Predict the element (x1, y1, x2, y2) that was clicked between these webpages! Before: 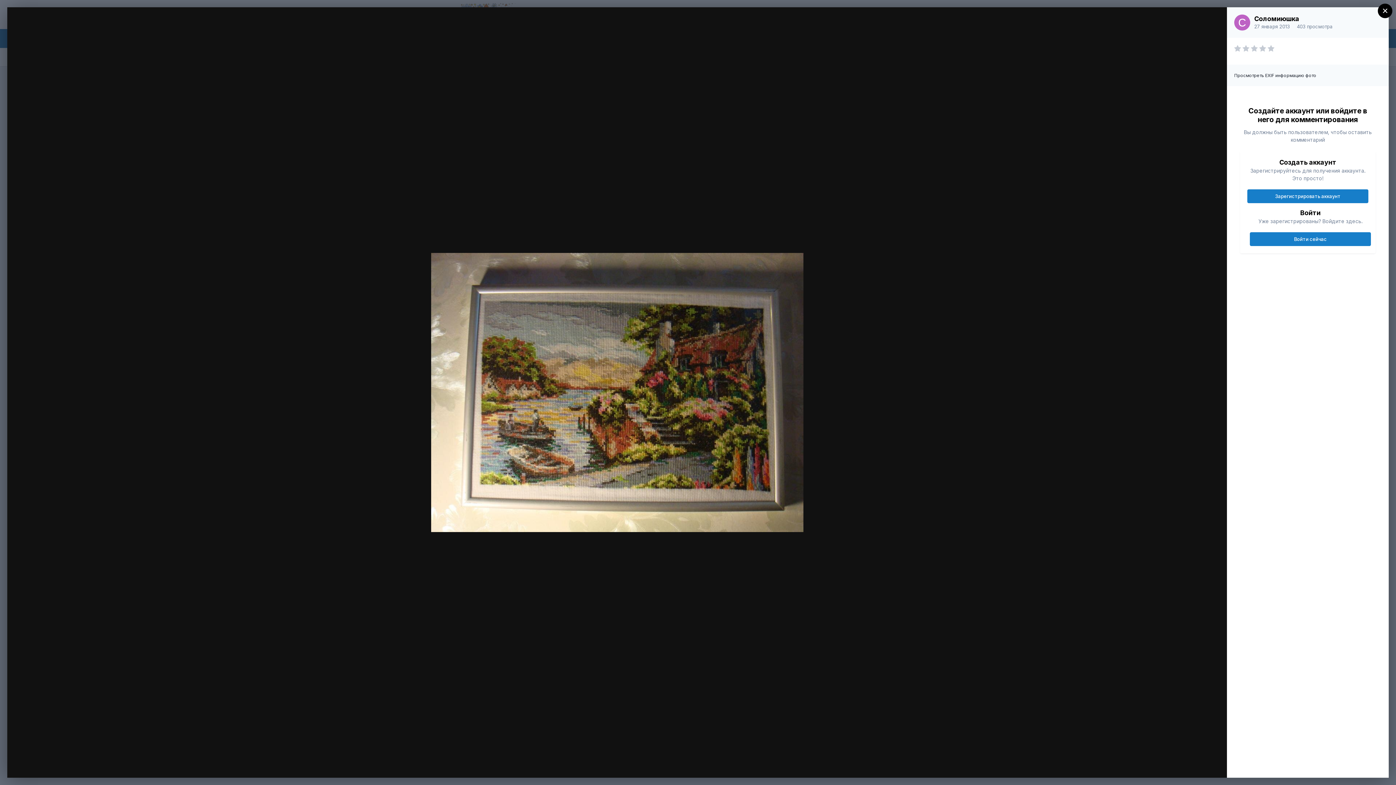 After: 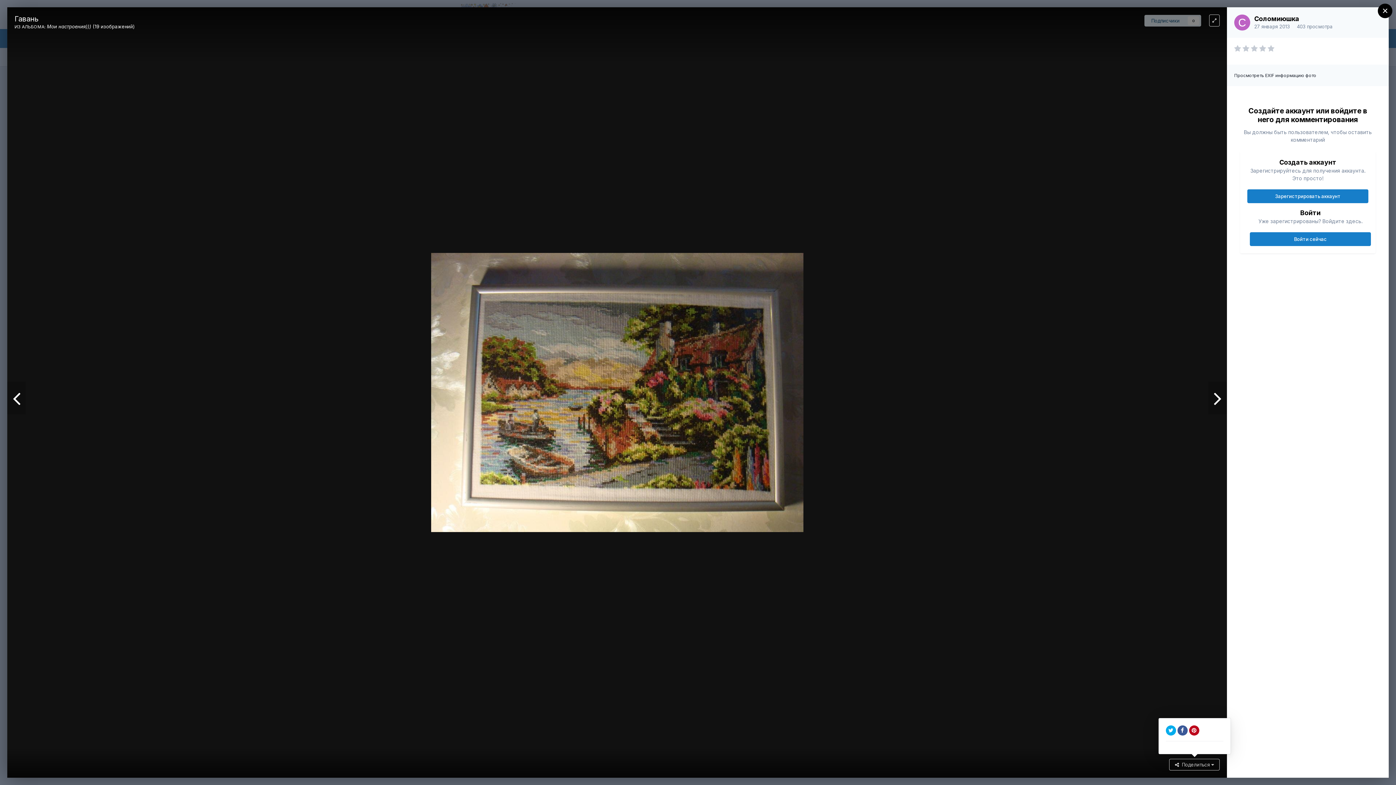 Action: label:   Поделиться  bbox: (1169, 759, 1220, 770)